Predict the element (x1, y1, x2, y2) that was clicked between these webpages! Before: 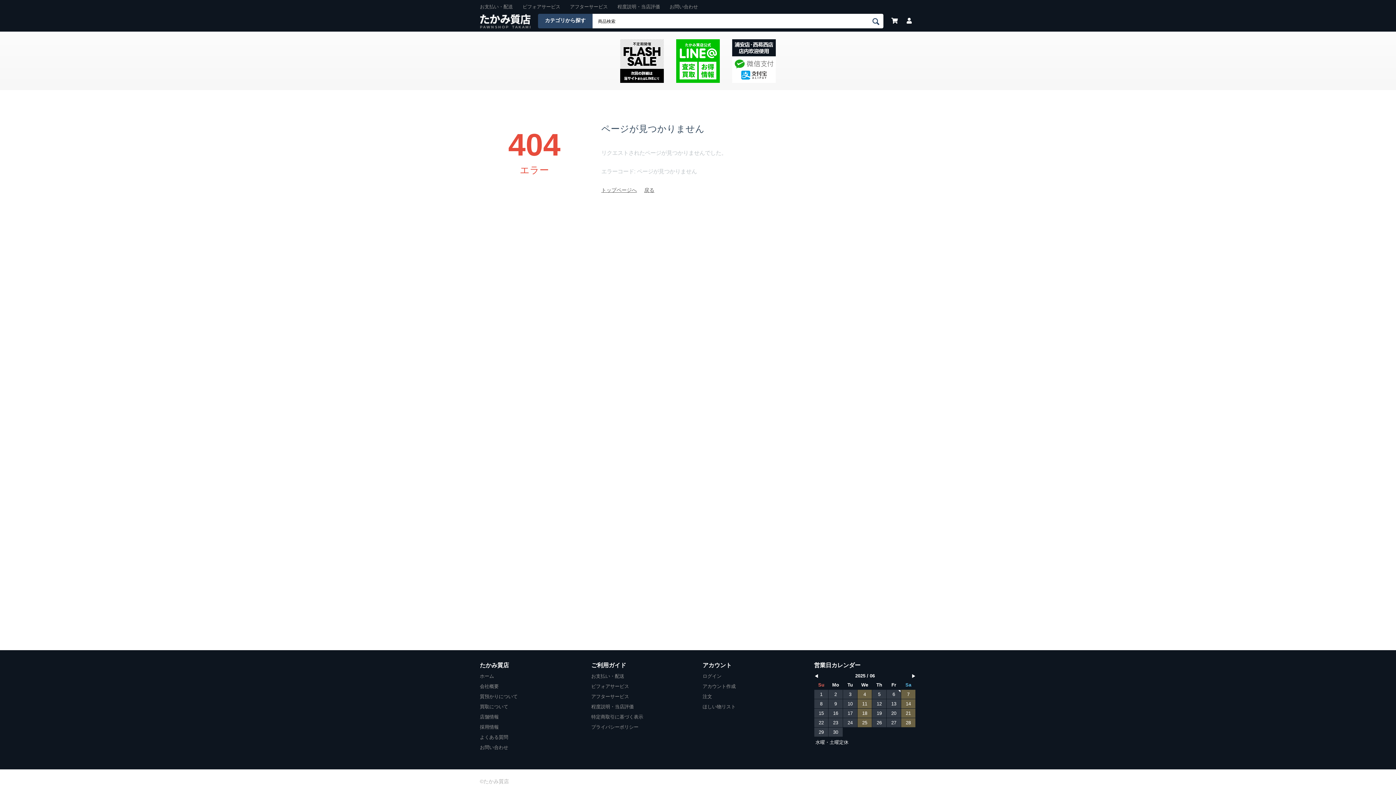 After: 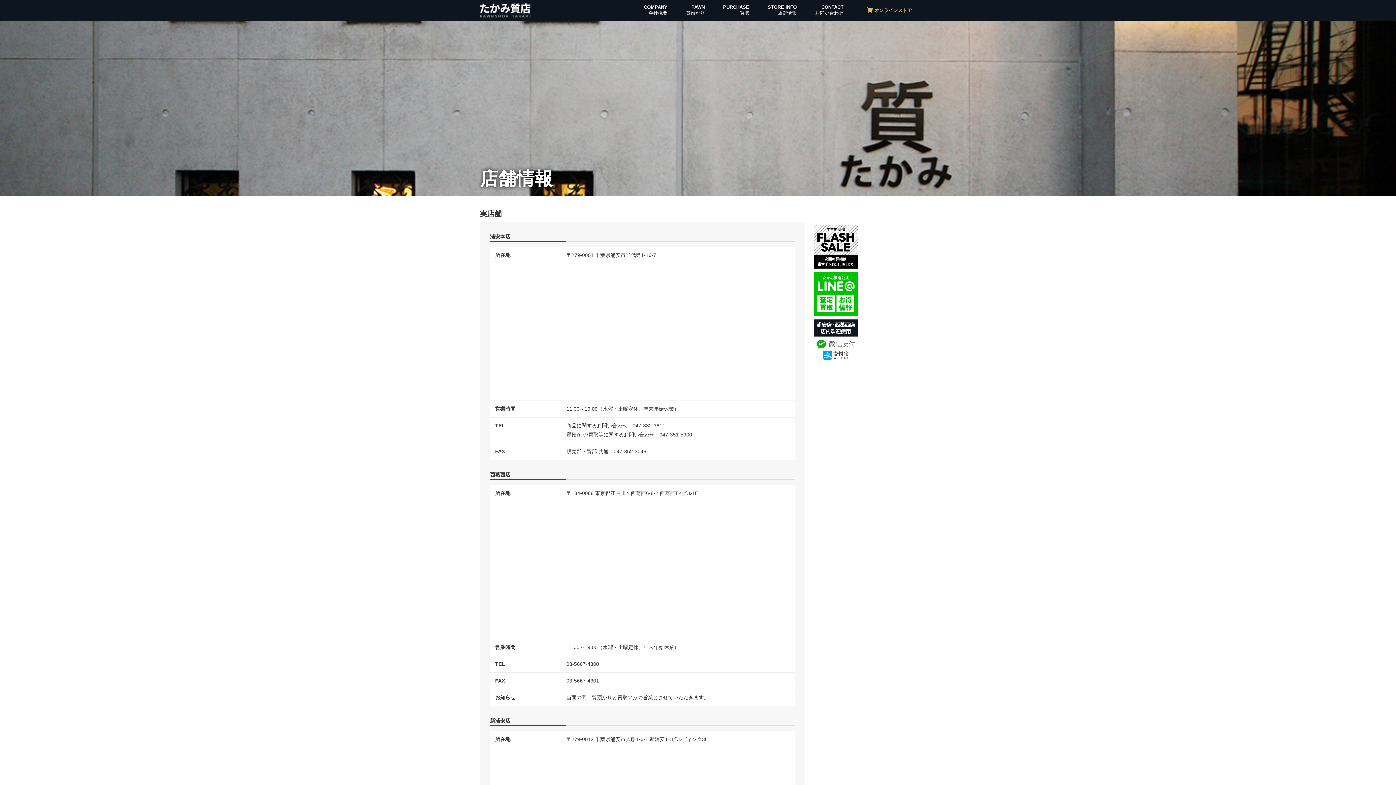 Action: label: 店舗情報 bbox: (480, 714, 498, 720)